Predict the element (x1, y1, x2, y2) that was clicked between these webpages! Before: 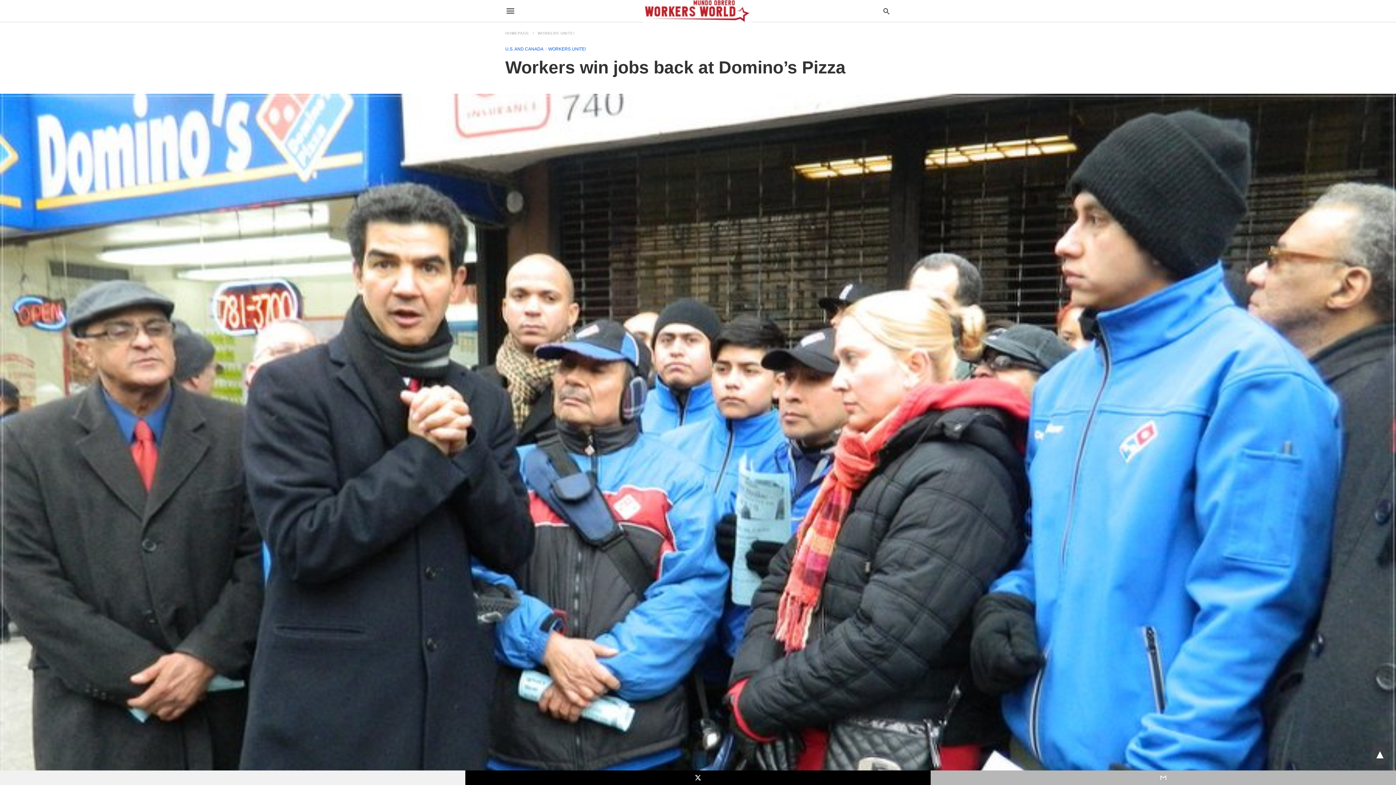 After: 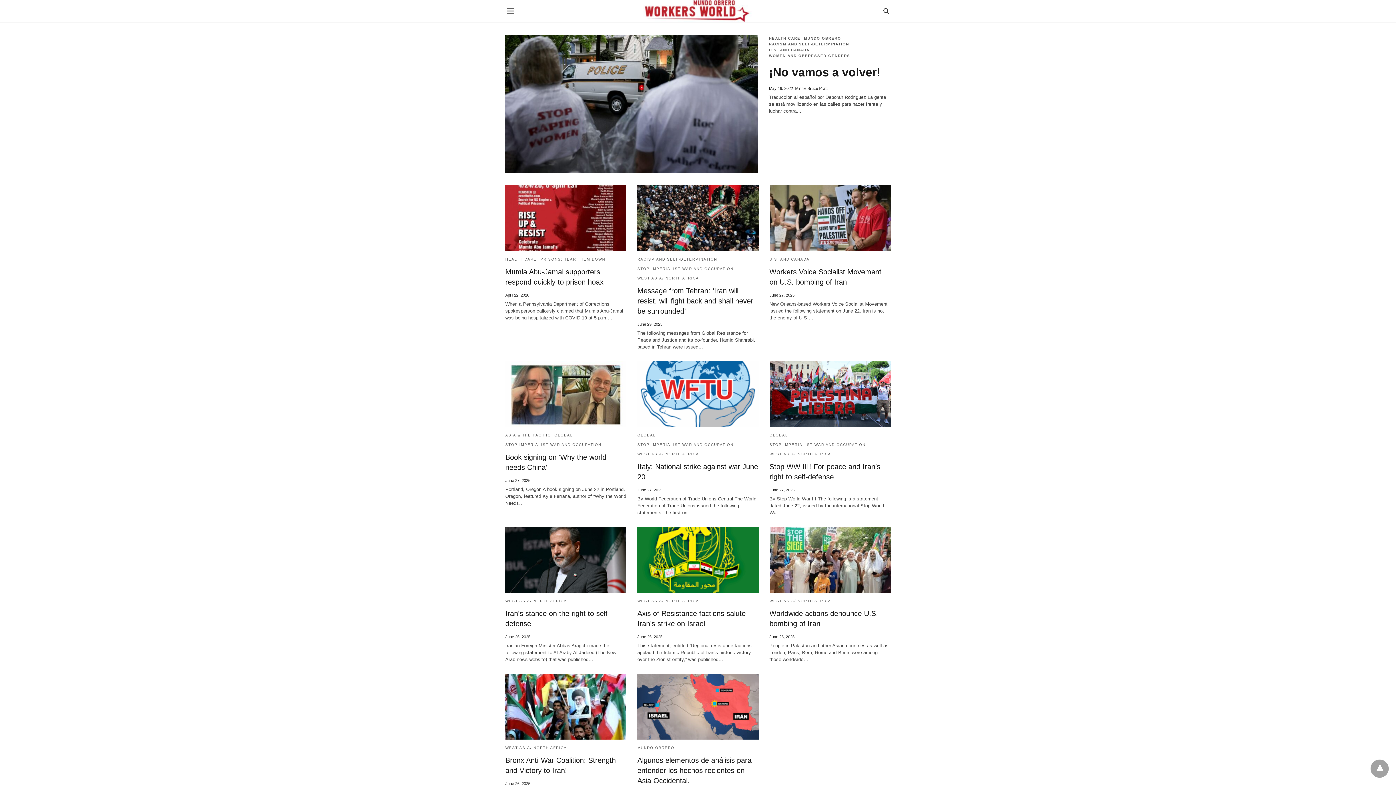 Action: bbox: (643, 0, 752, 22)